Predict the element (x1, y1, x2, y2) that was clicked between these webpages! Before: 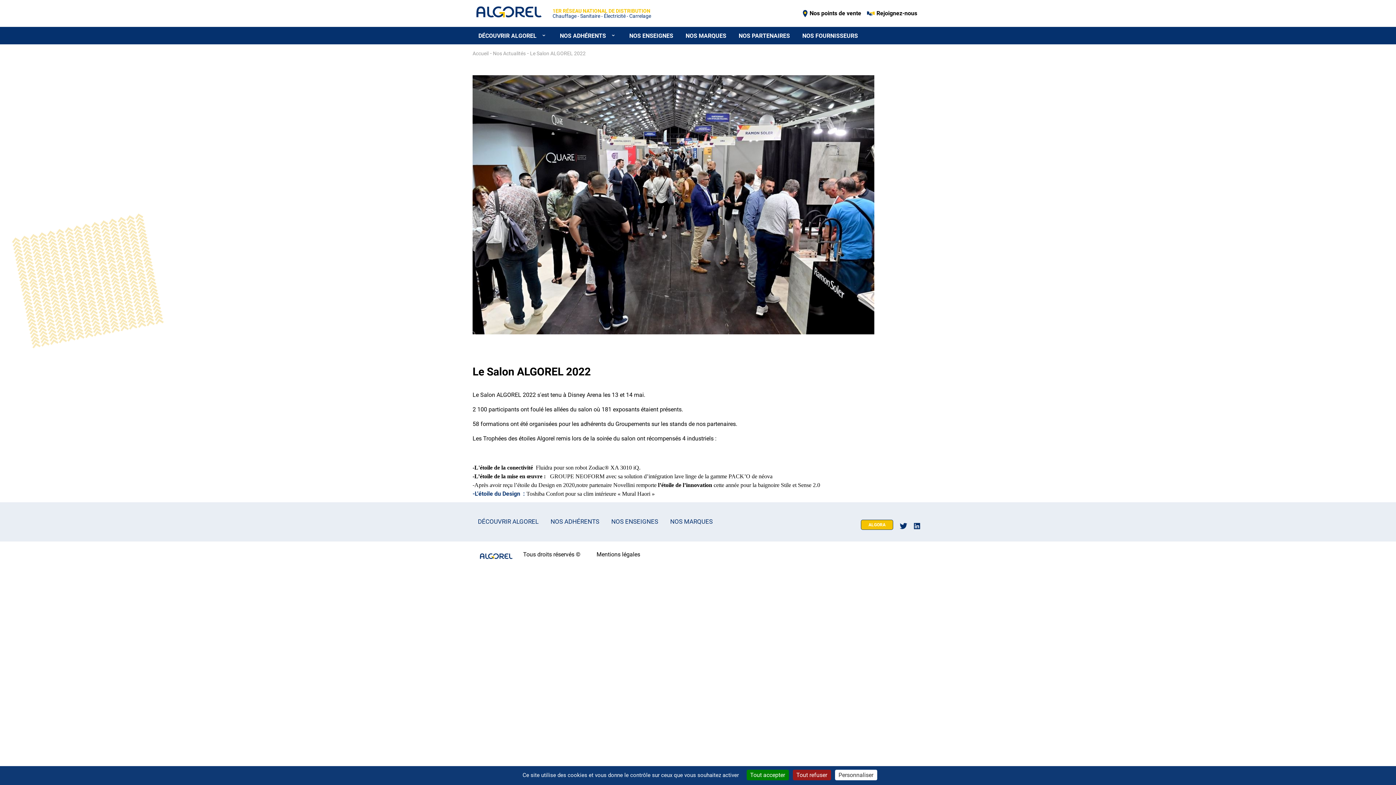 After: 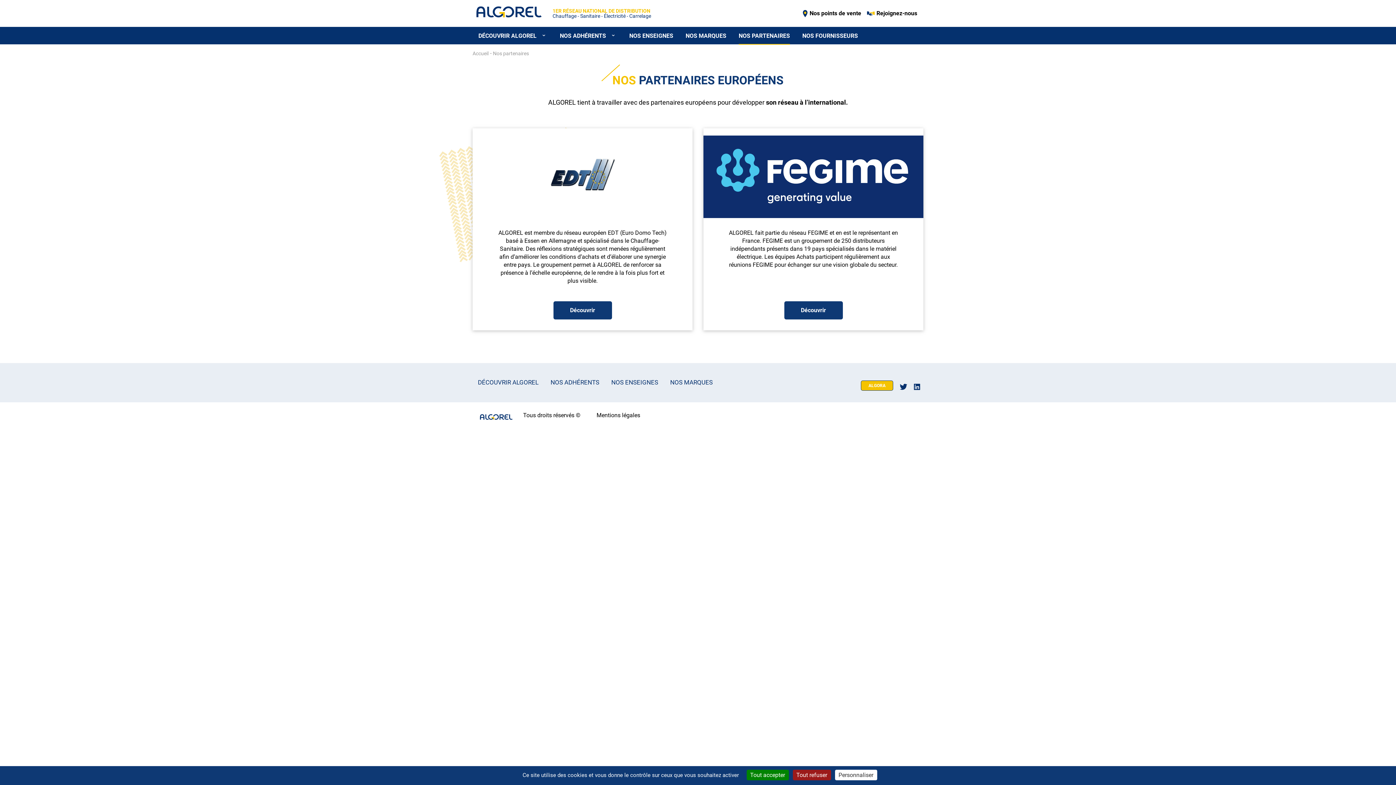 Action: label: NOS PARTENAIRES bbox: (738, 31, 790, 39)